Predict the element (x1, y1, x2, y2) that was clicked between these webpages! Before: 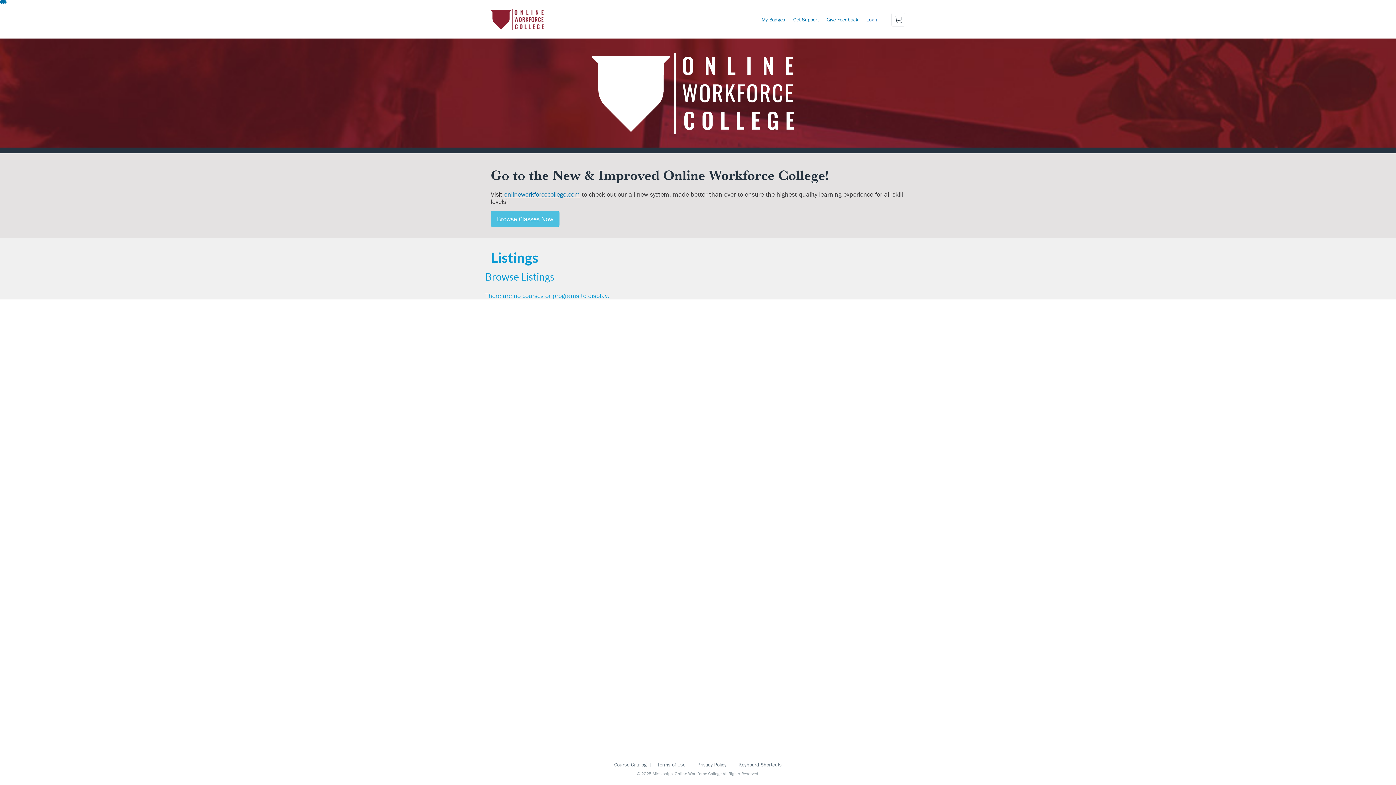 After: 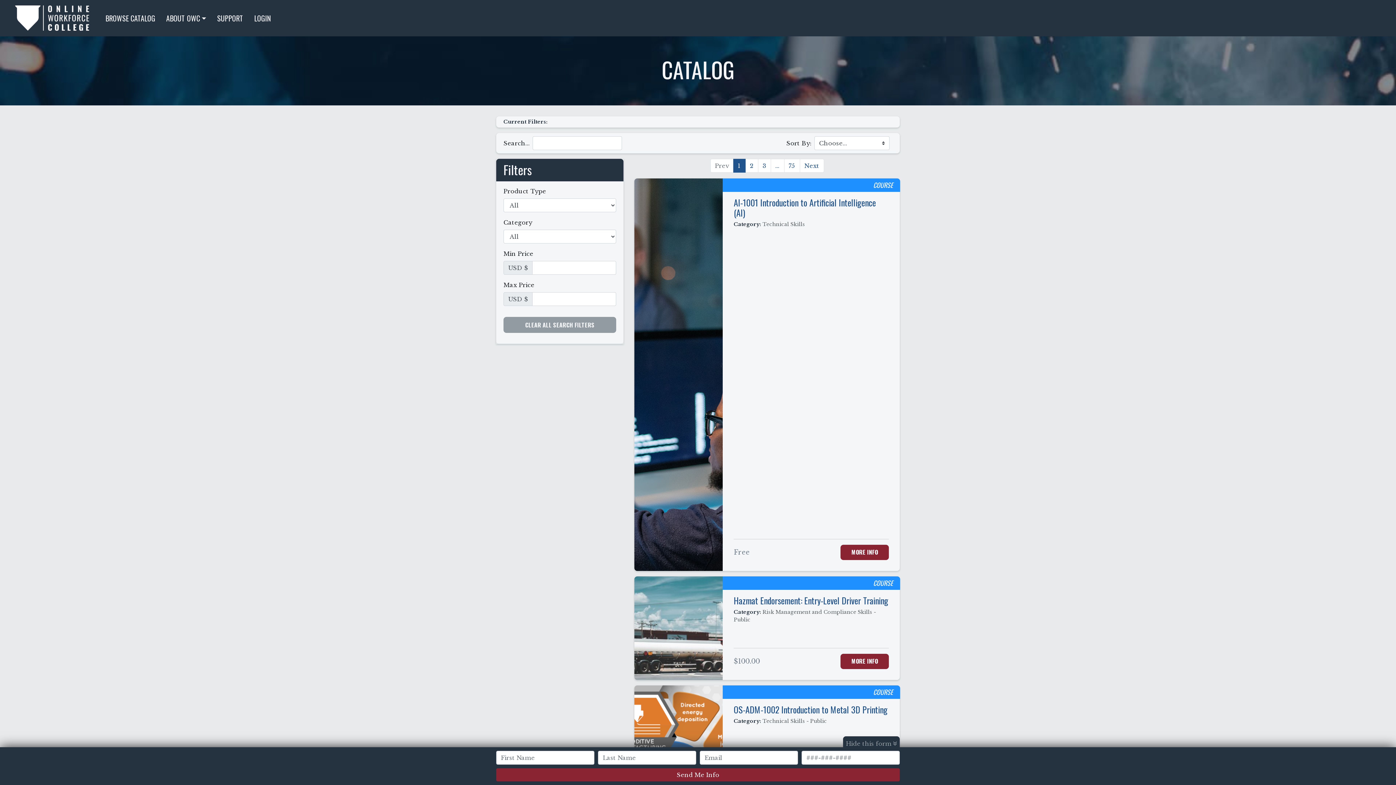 Action: bbox: (504, 190, 580, 198) label: onlineworkforcecollege.com